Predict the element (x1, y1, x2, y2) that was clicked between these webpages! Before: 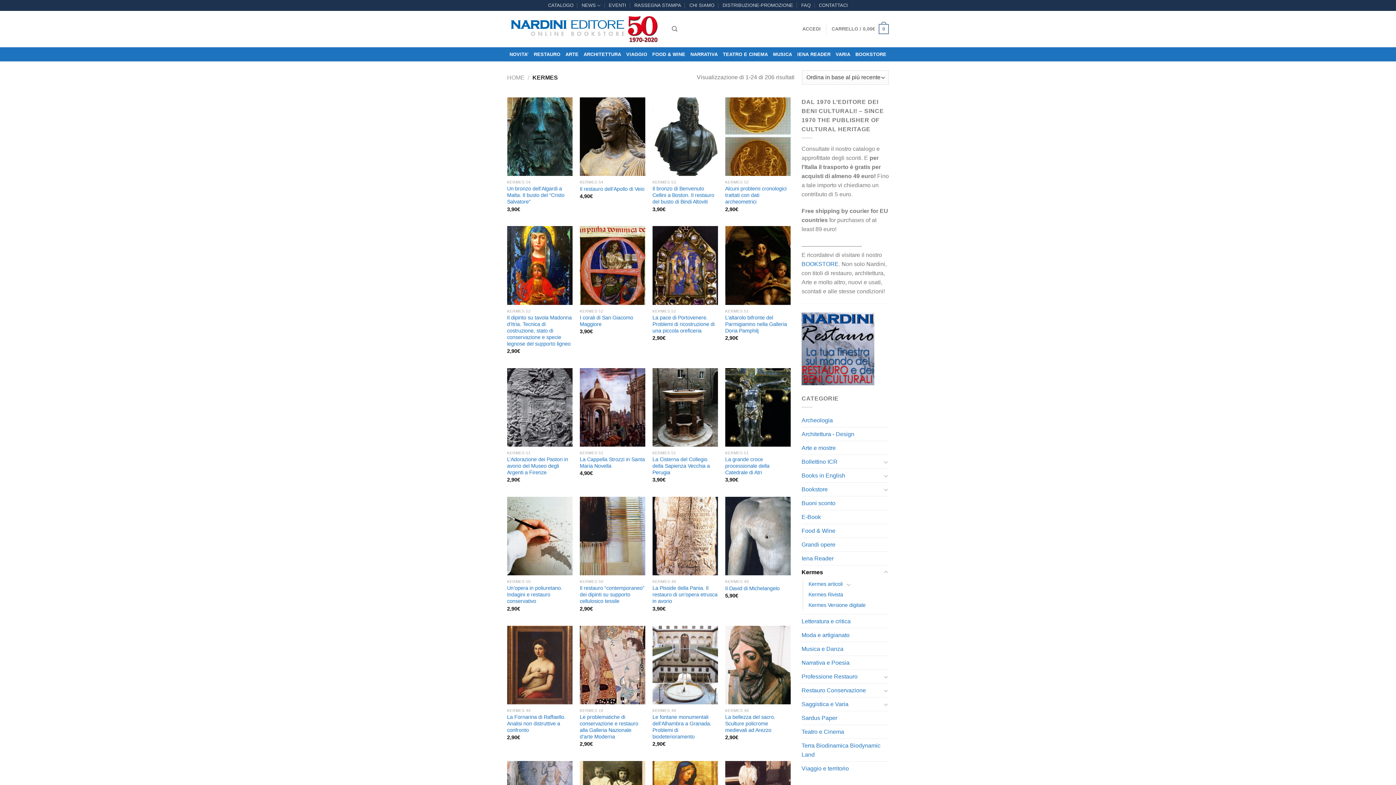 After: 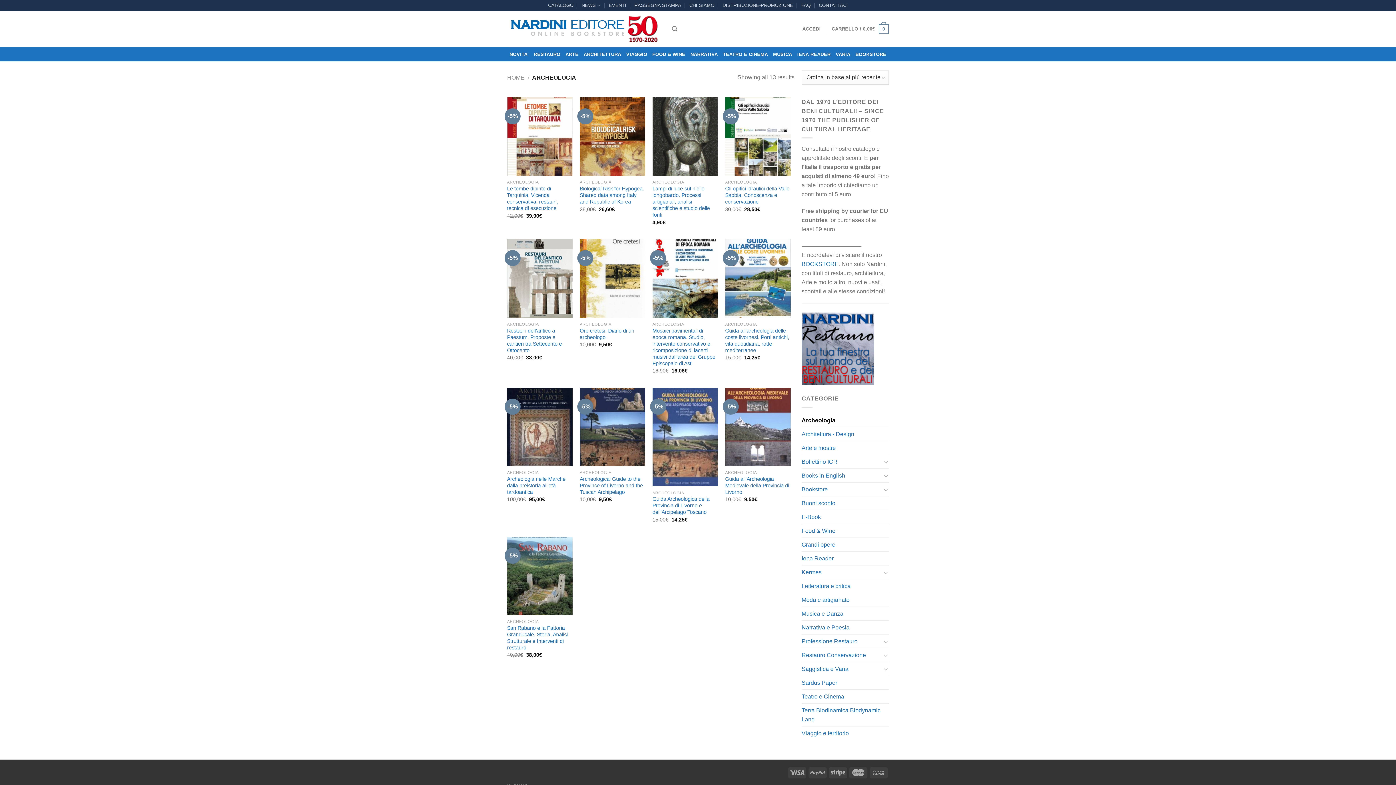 Action: bbox: (801, 413, 889, 427) label: Archeologia